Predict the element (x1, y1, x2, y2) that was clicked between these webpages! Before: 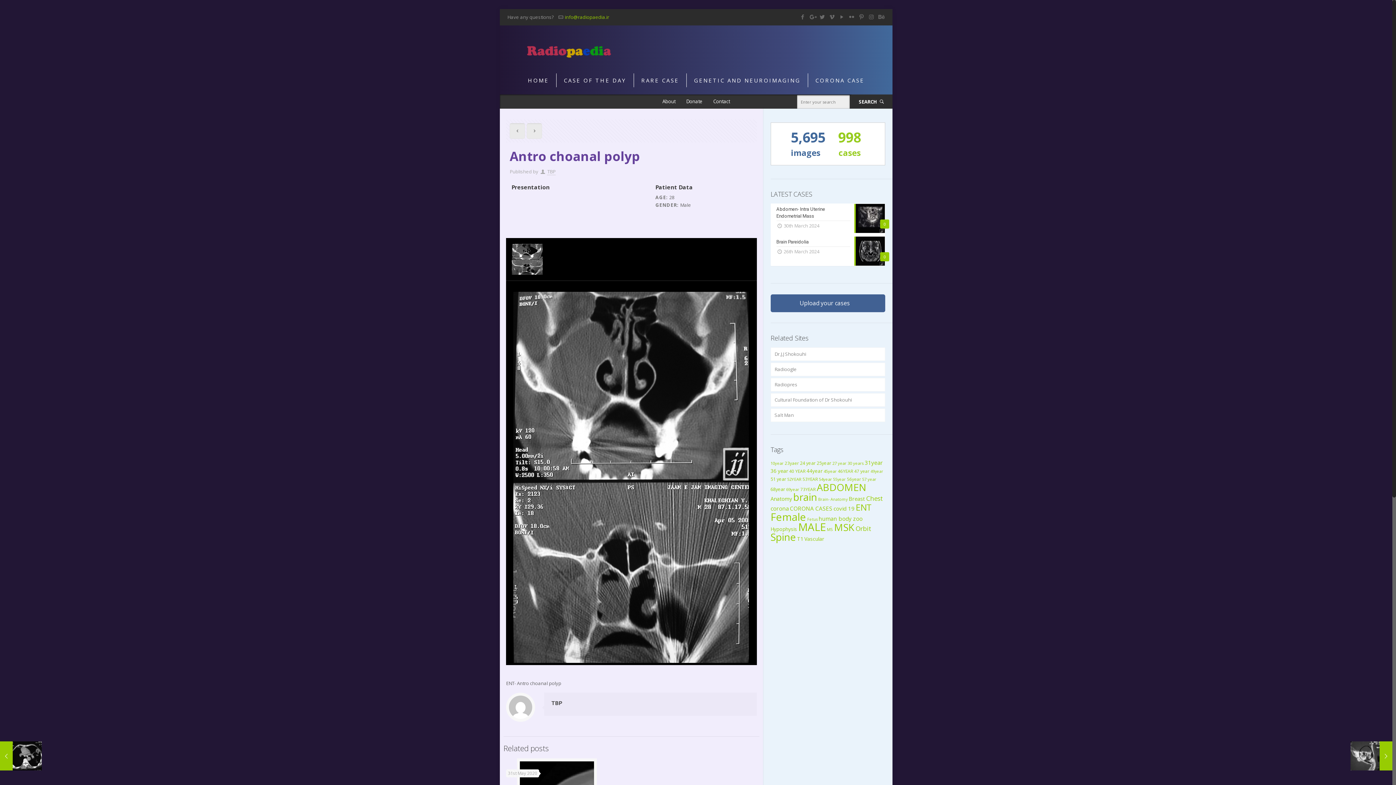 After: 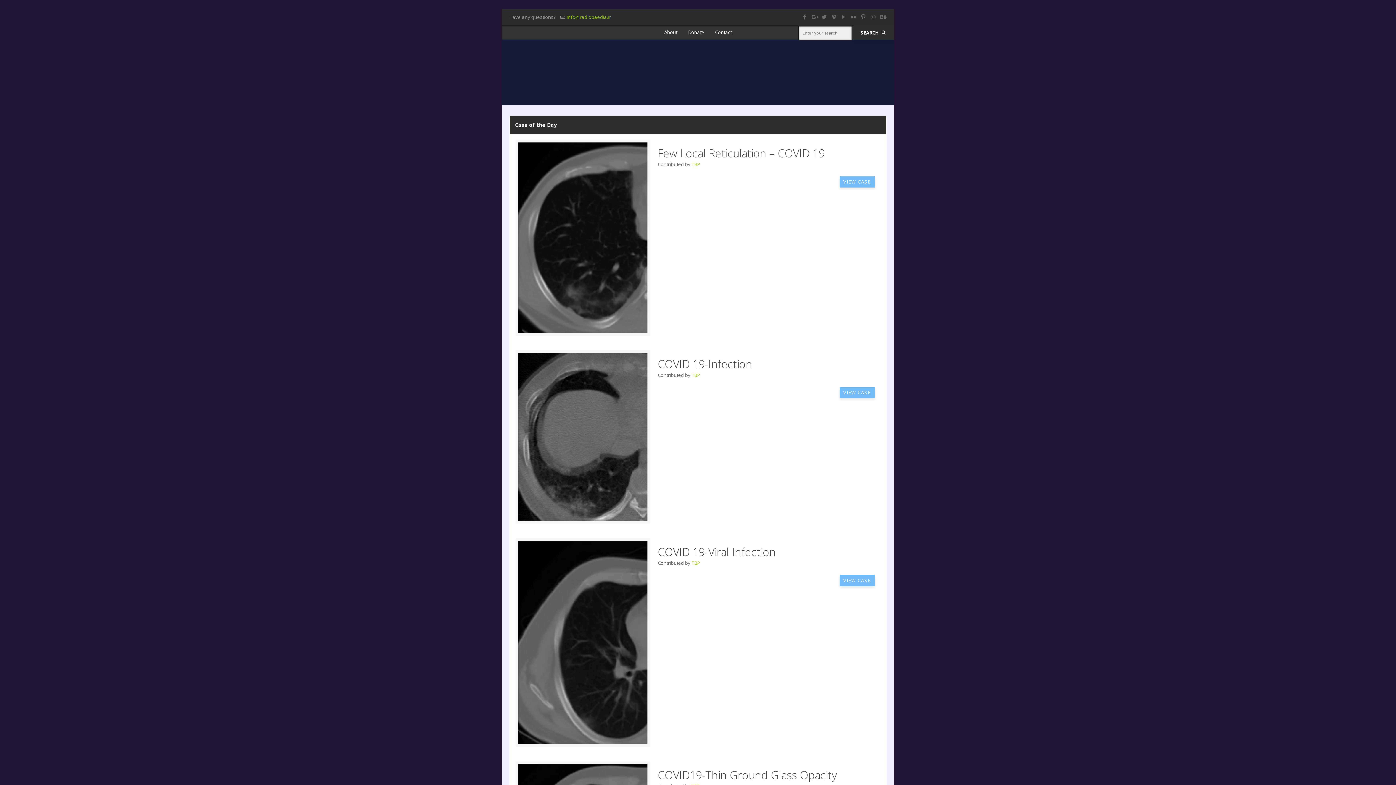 Action: label: Chest (28 items) bbox: (866, 494, 883, 502)